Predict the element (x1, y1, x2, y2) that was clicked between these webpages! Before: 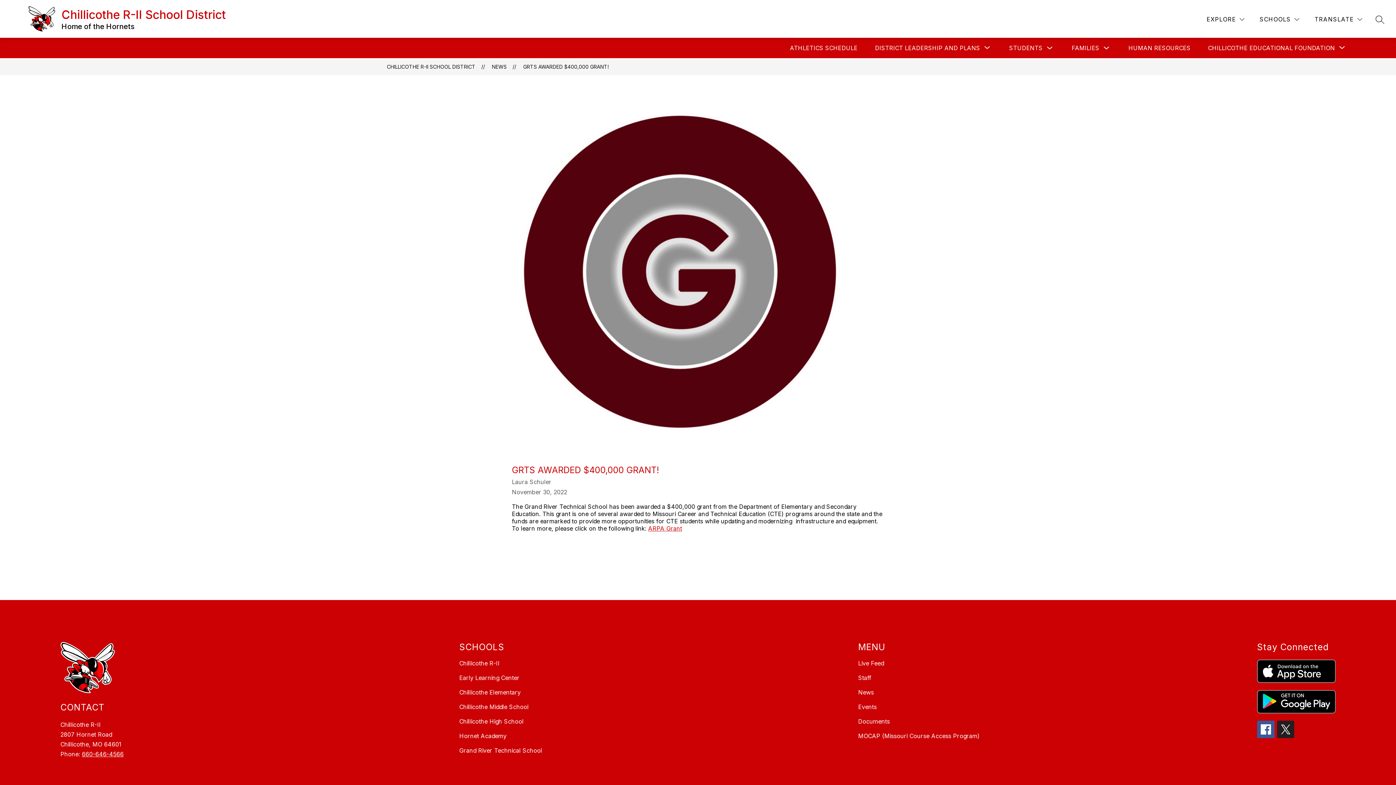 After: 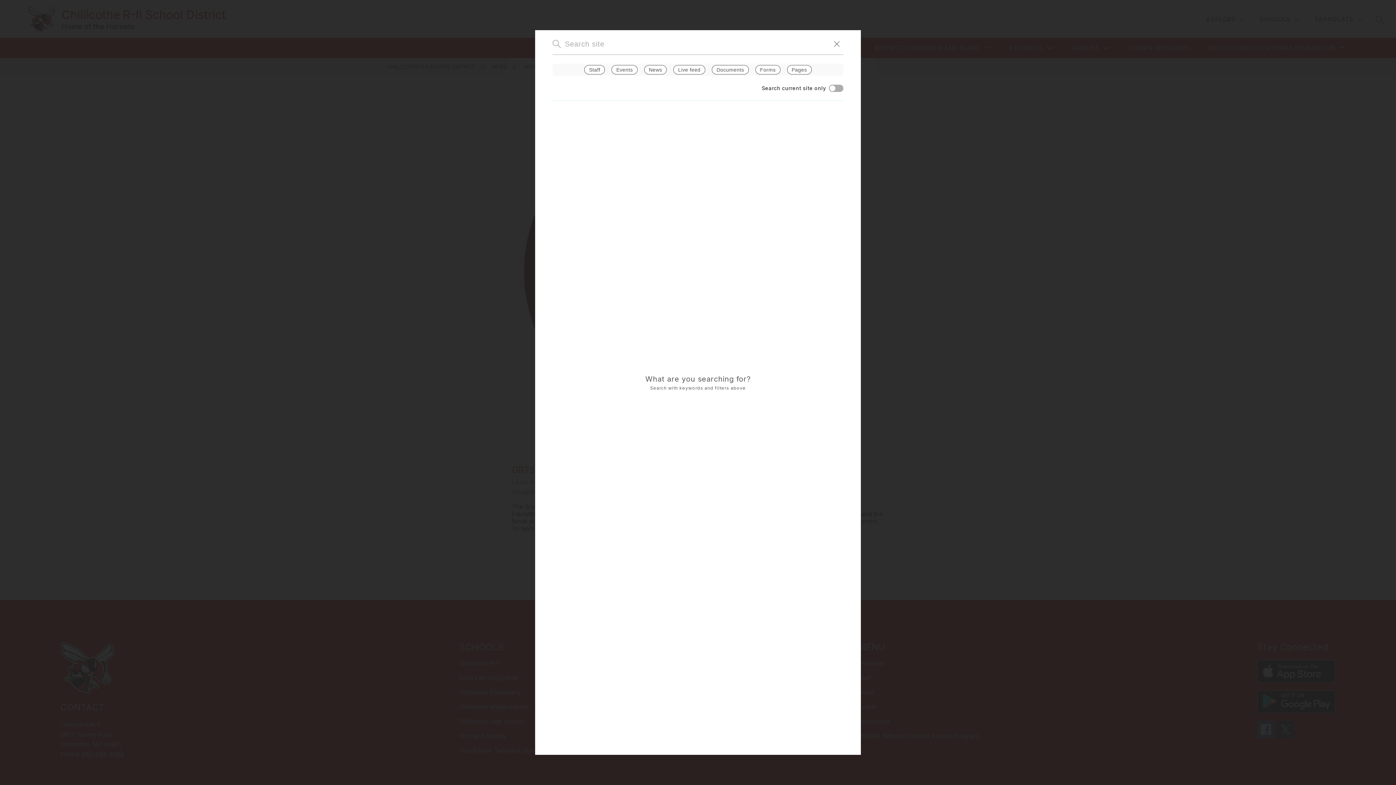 Action: label: SEARCH SITE bbox: (1376, 15, 1384, 23)